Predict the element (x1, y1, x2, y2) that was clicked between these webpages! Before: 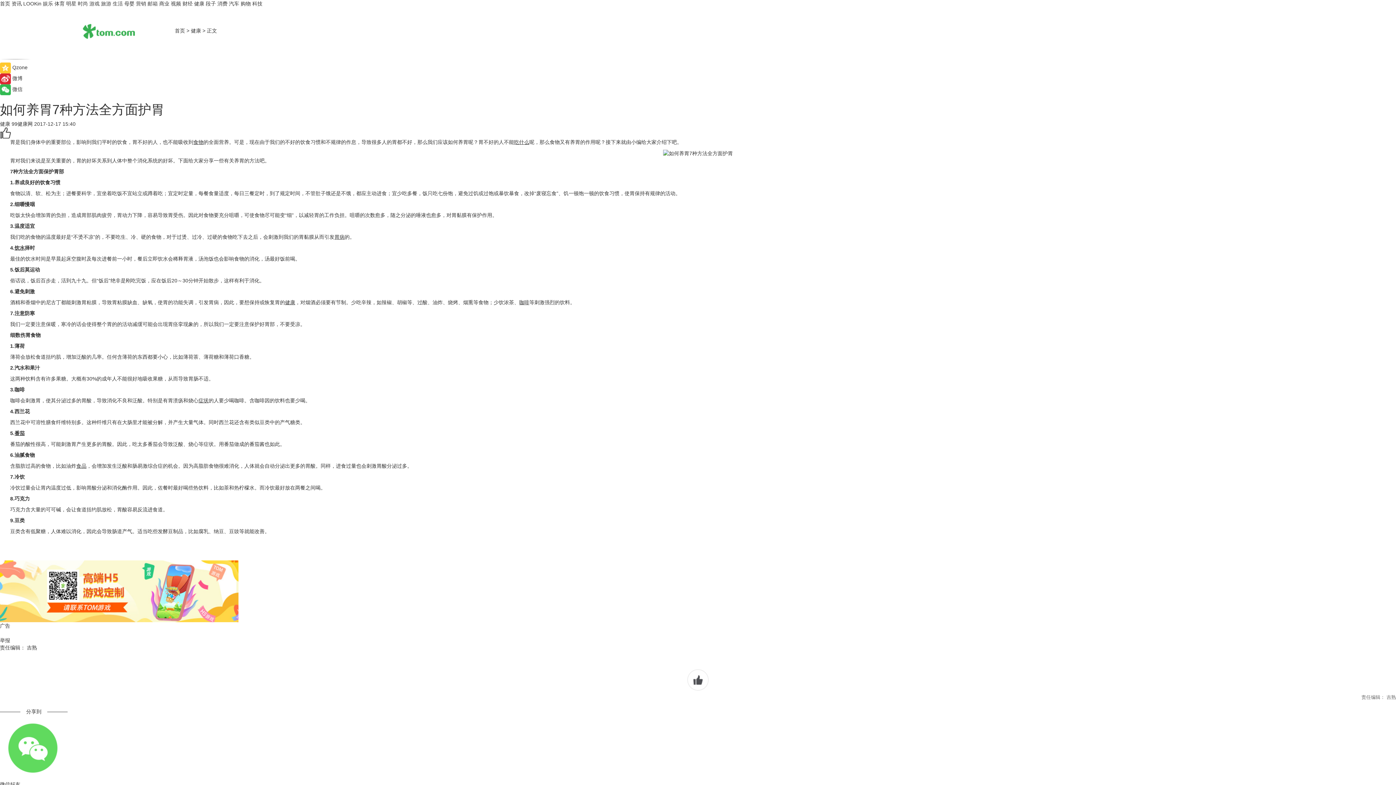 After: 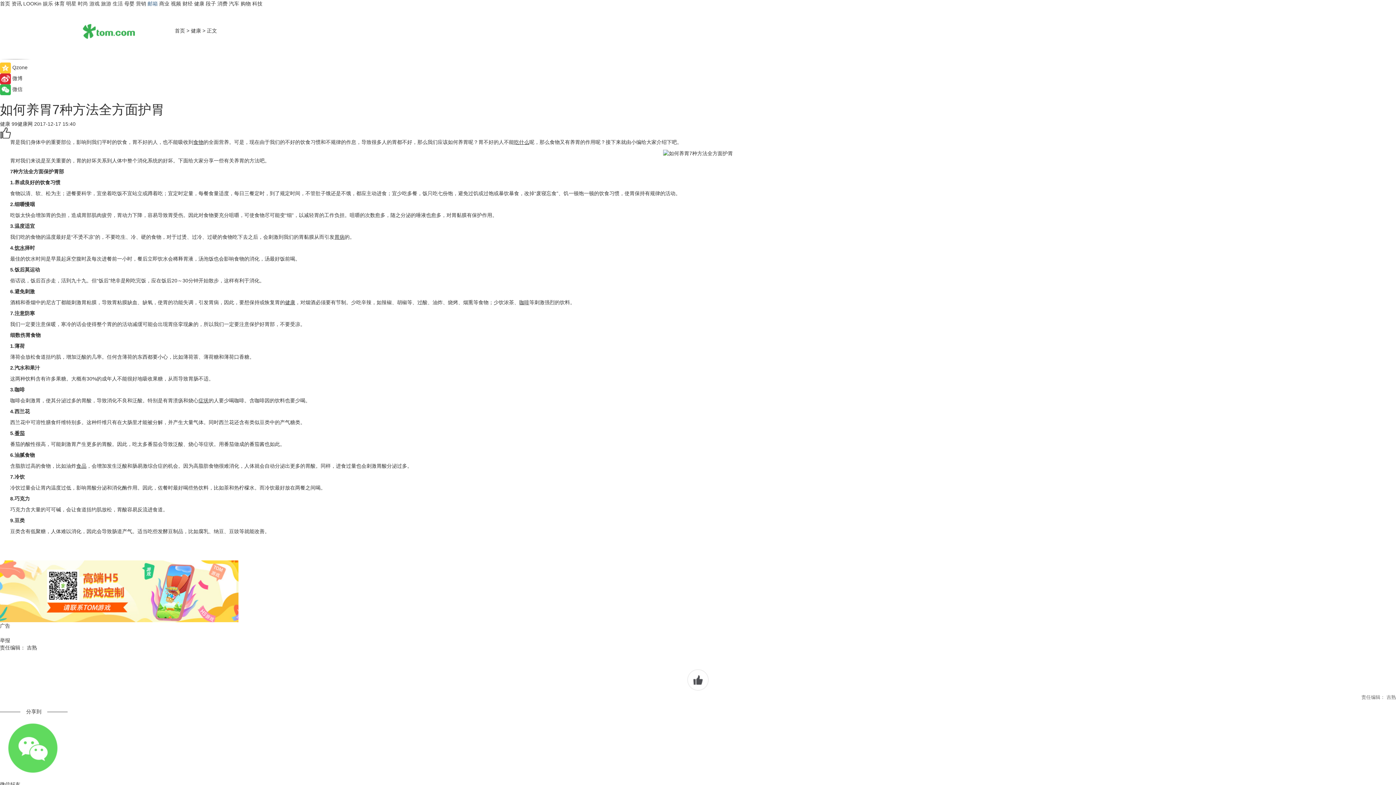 Action: bbox: (147, 0, 157, 6) label: 邮箱